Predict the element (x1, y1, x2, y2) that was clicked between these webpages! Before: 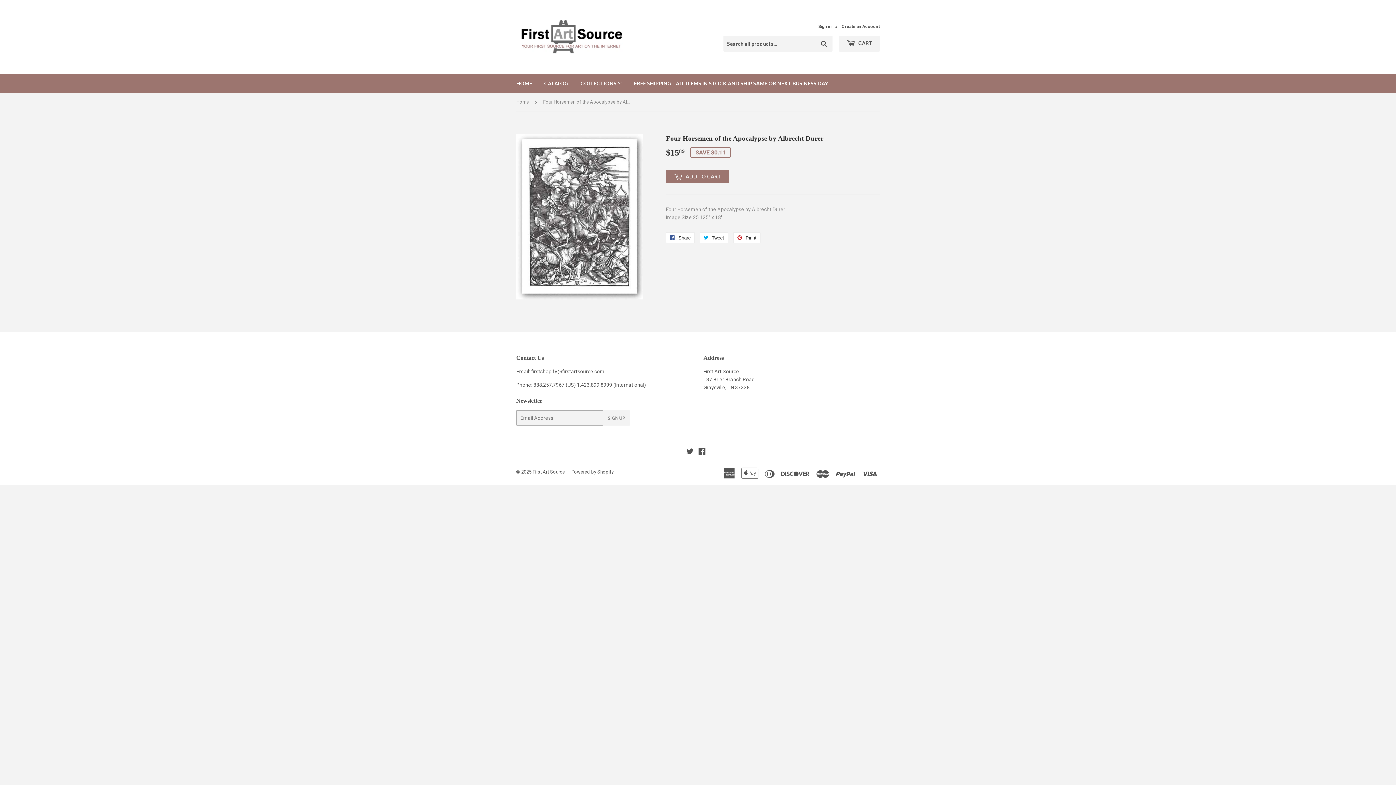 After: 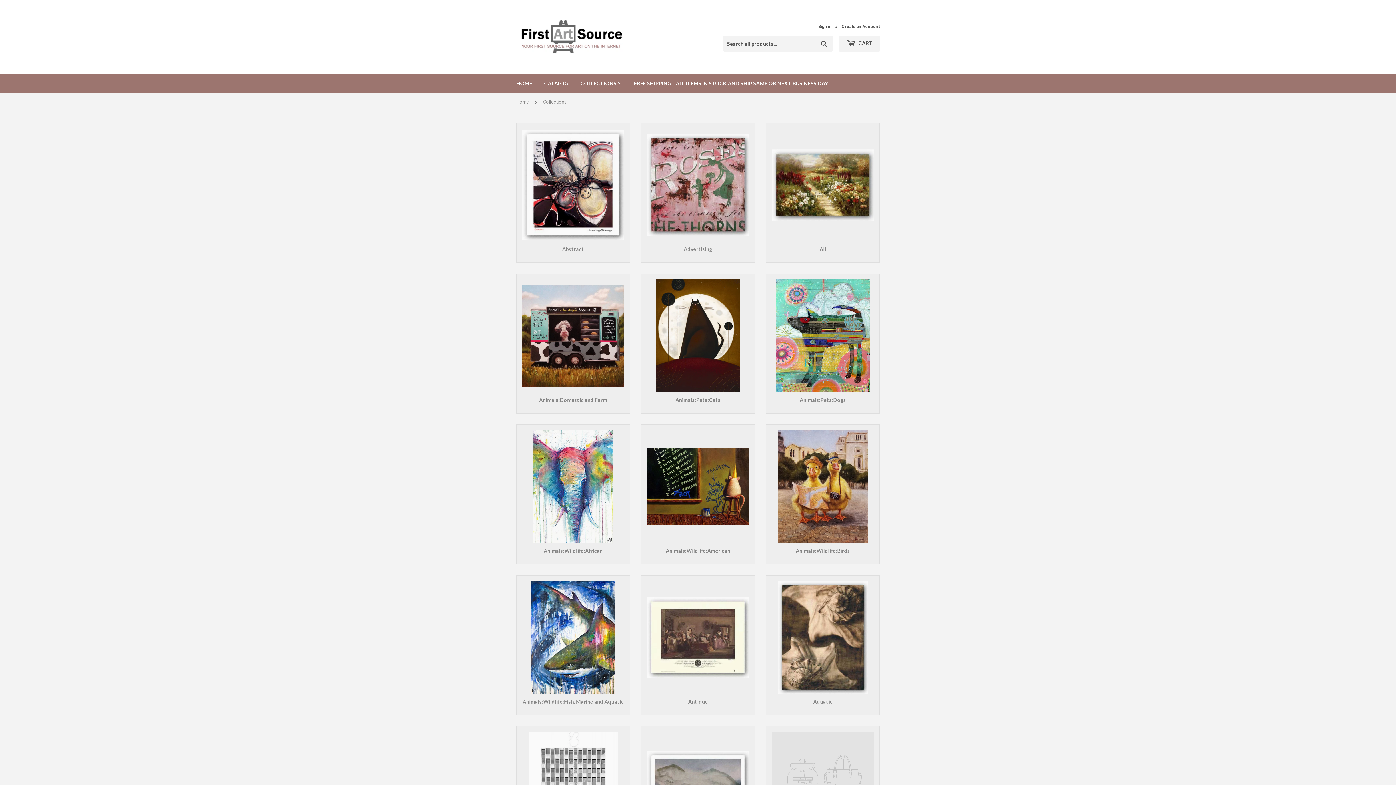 Action: label: COLLECTIONS  bbox: (575, 74, 627, 93)